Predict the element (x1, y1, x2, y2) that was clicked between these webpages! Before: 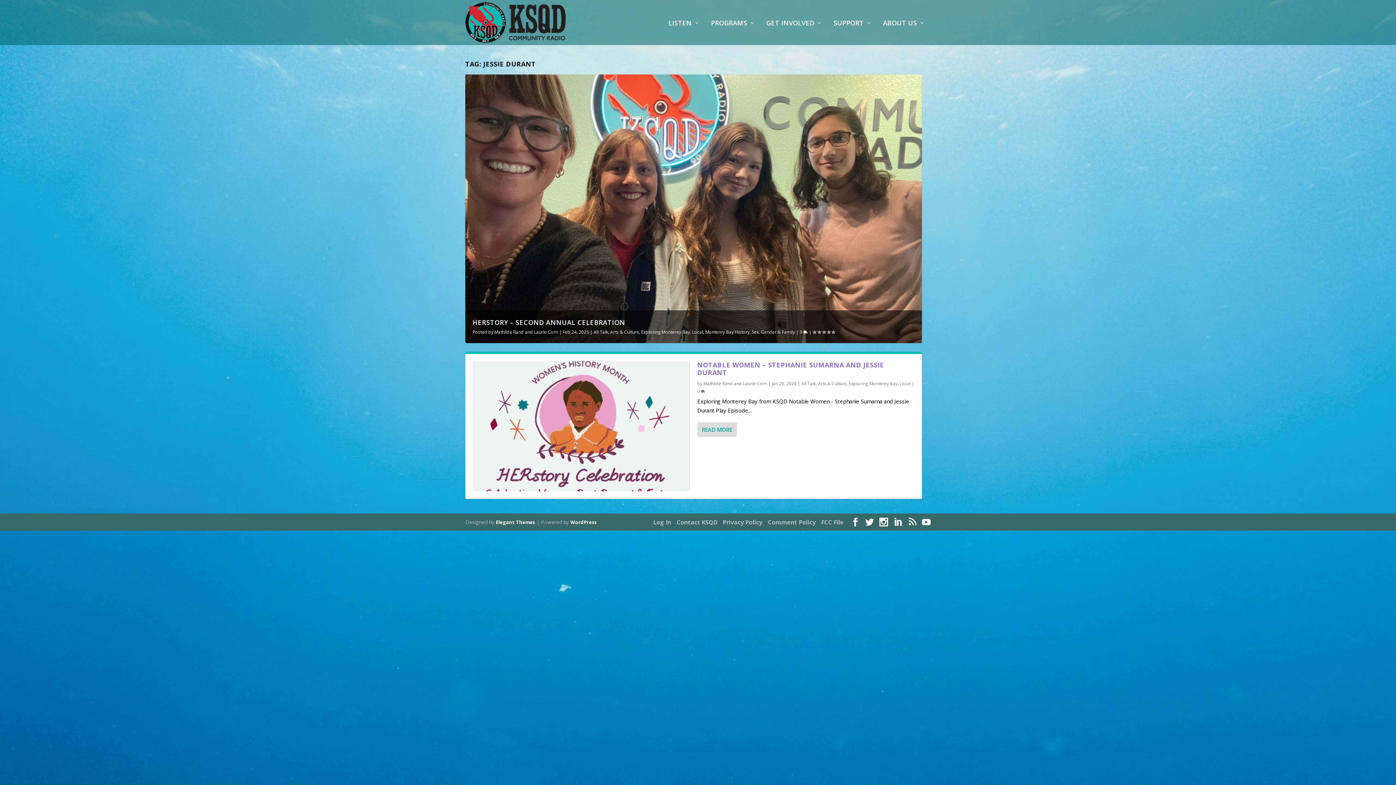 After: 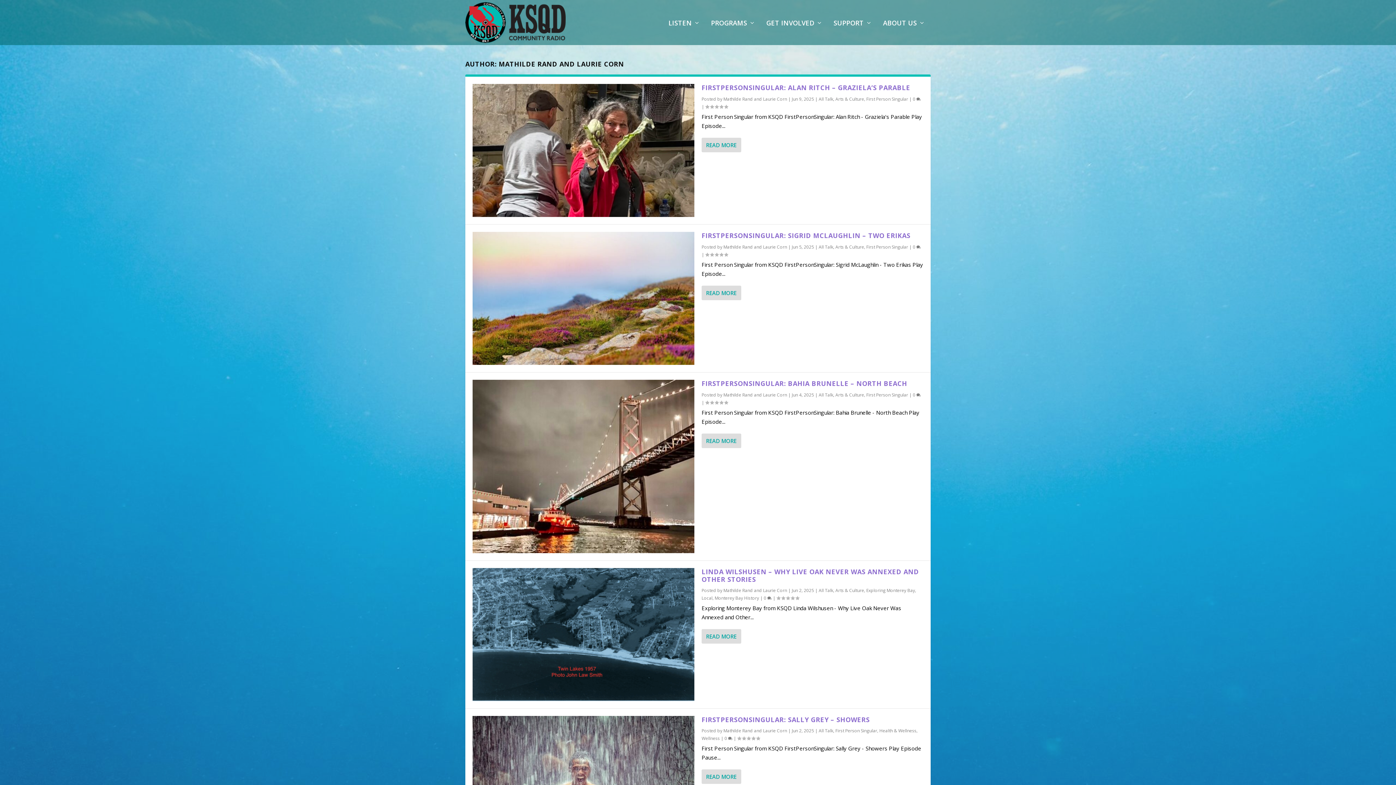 Action: bbox: (703, 380, 767, 386) label: Mathilde Rand and Laurie Corn